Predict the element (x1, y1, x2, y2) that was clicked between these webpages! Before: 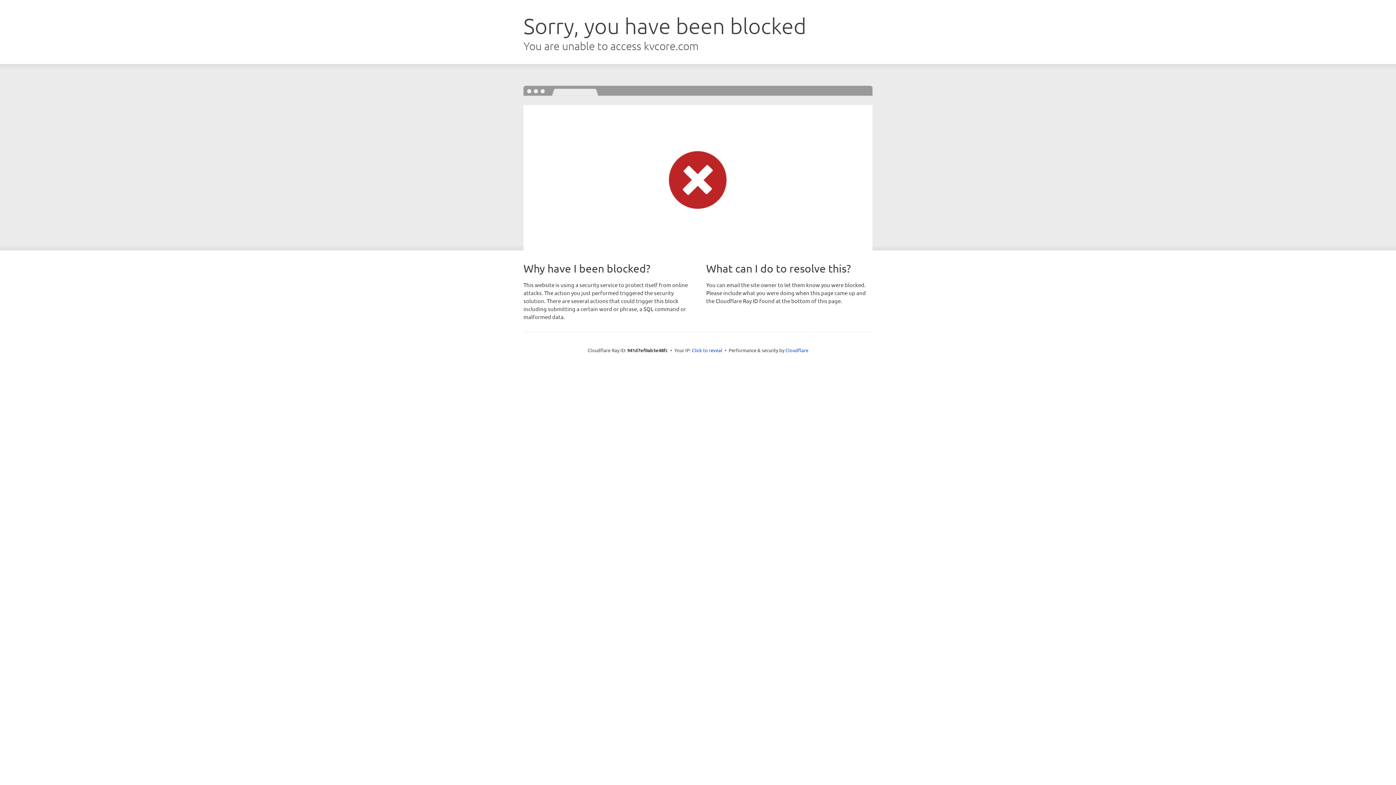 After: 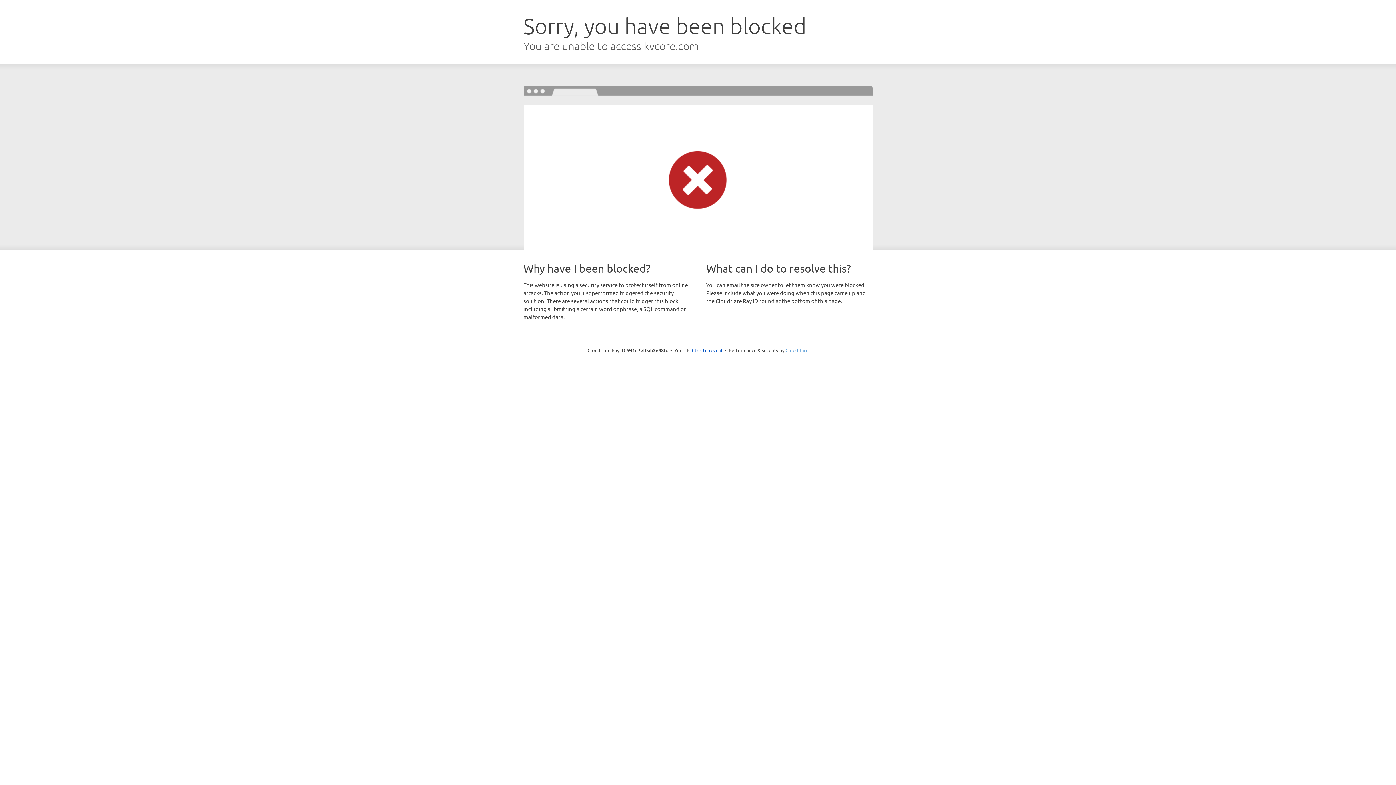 Action: label: Cloudflare bbox: (785, 347, 808, 353)